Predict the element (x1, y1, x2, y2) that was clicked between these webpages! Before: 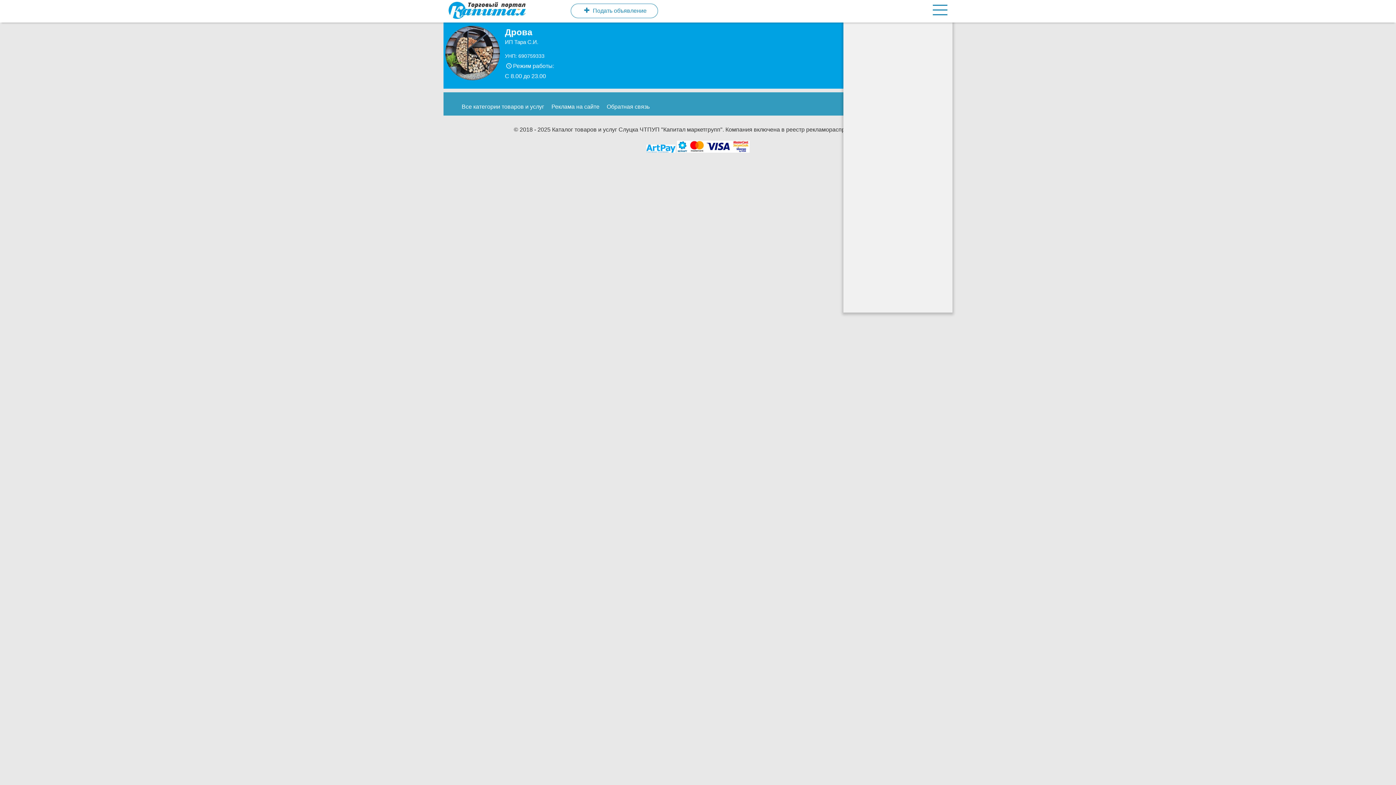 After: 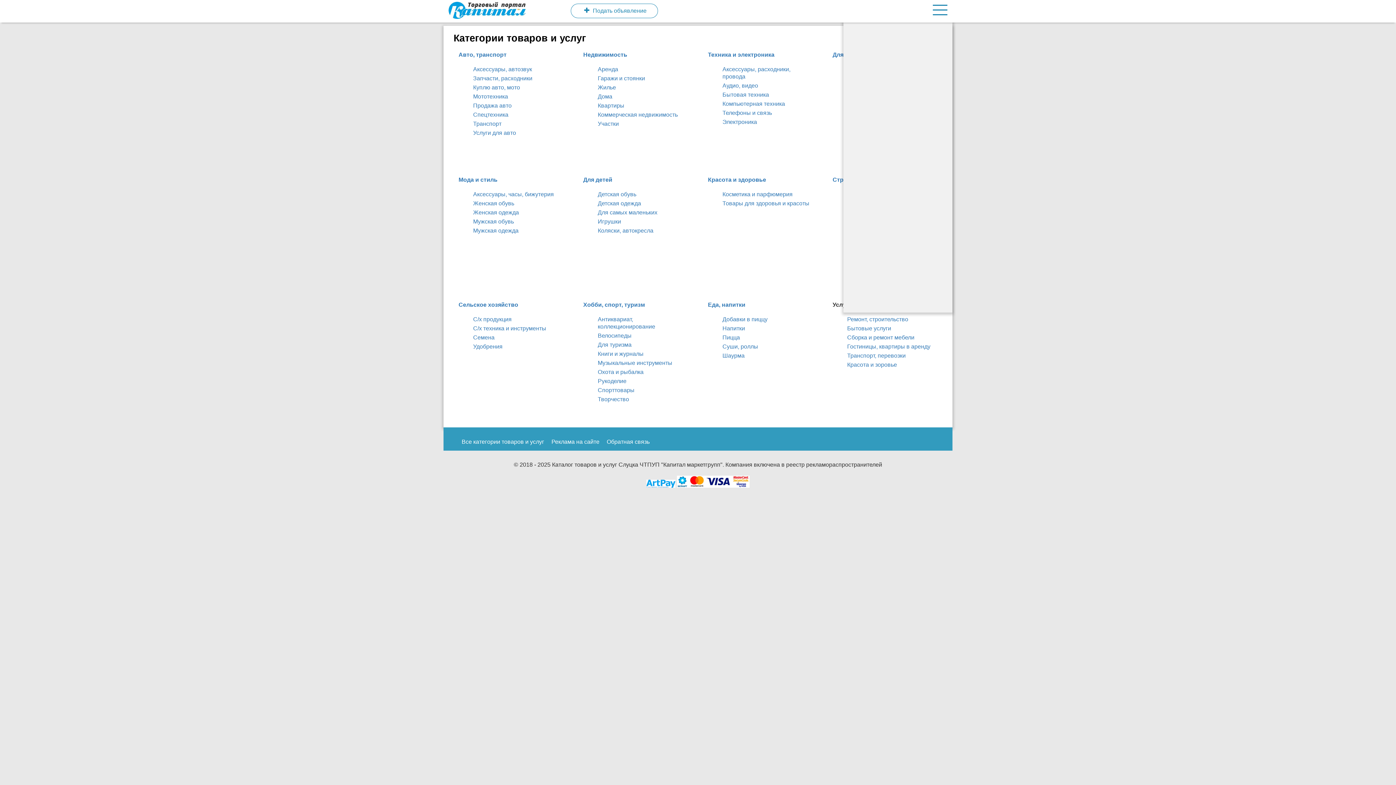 Action: label: Все категории товаров и услуг bbox: (461, 103, 544, 109)